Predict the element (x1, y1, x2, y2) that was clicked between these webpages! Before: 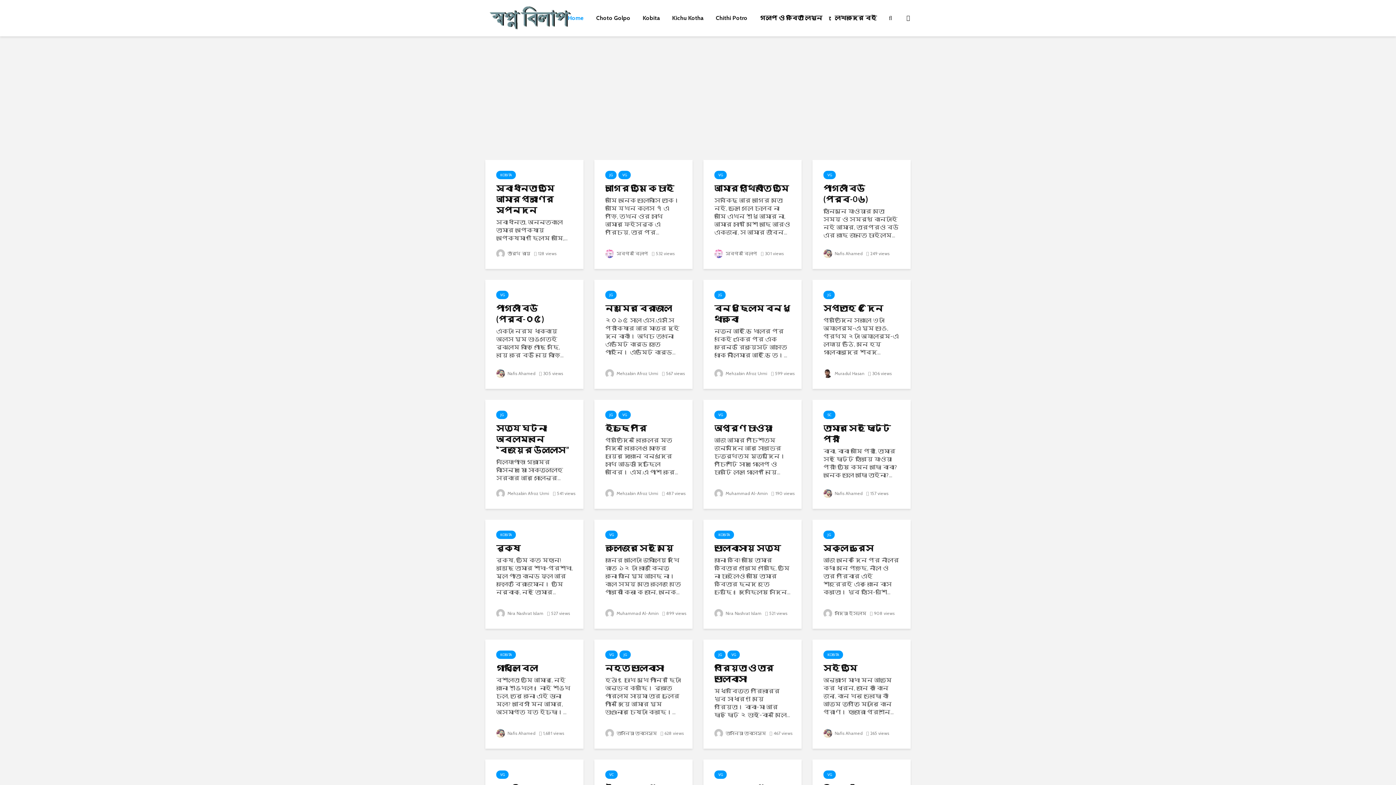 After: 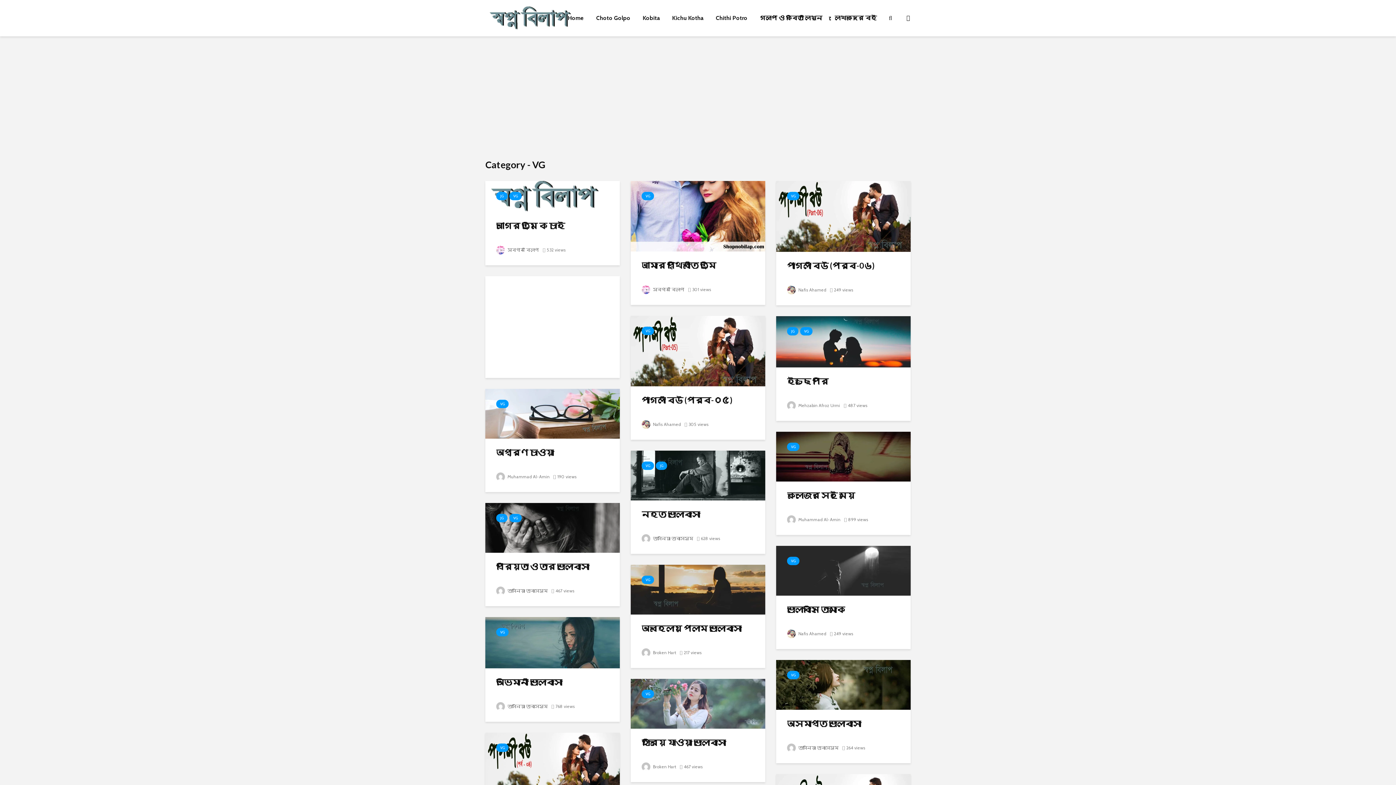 Action: bbox: (727, 650, 740, 659) label: VG